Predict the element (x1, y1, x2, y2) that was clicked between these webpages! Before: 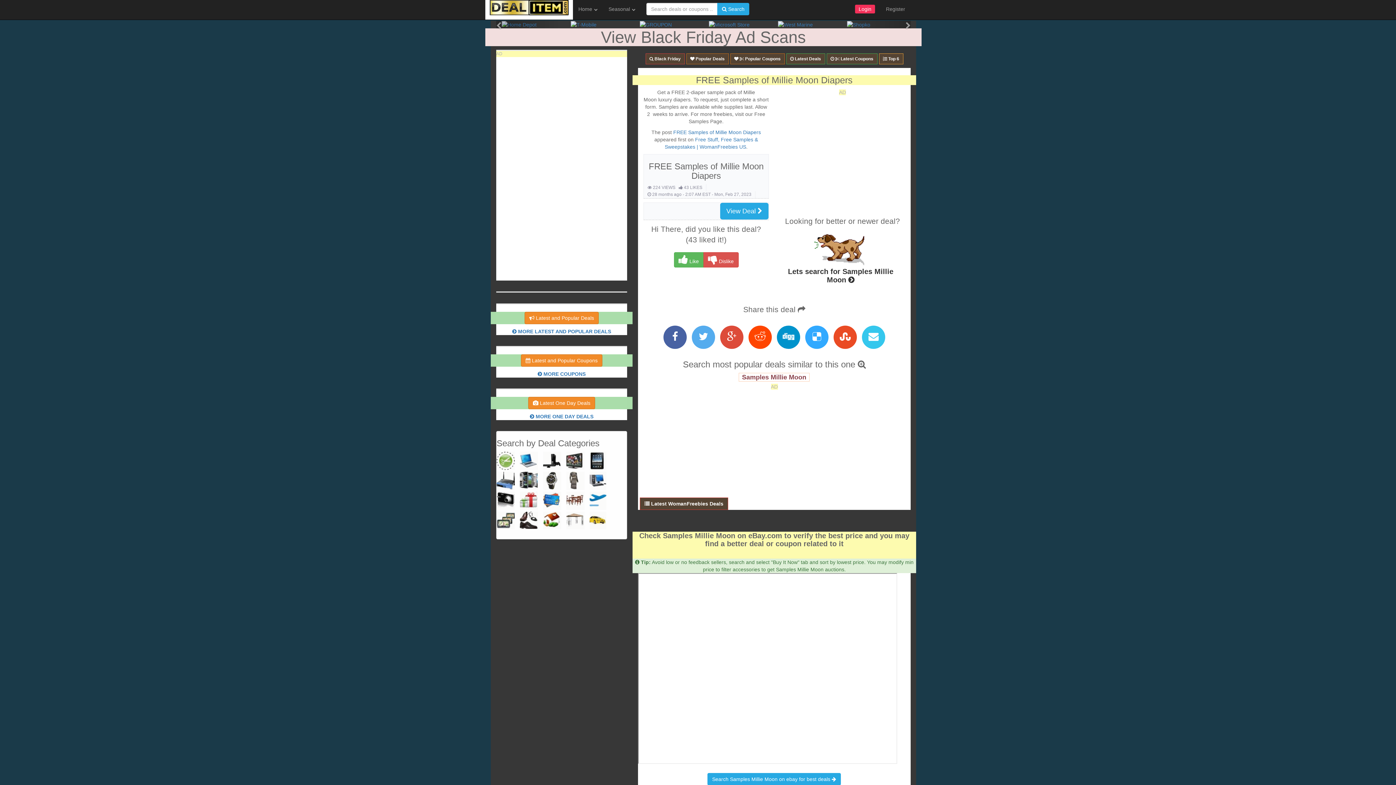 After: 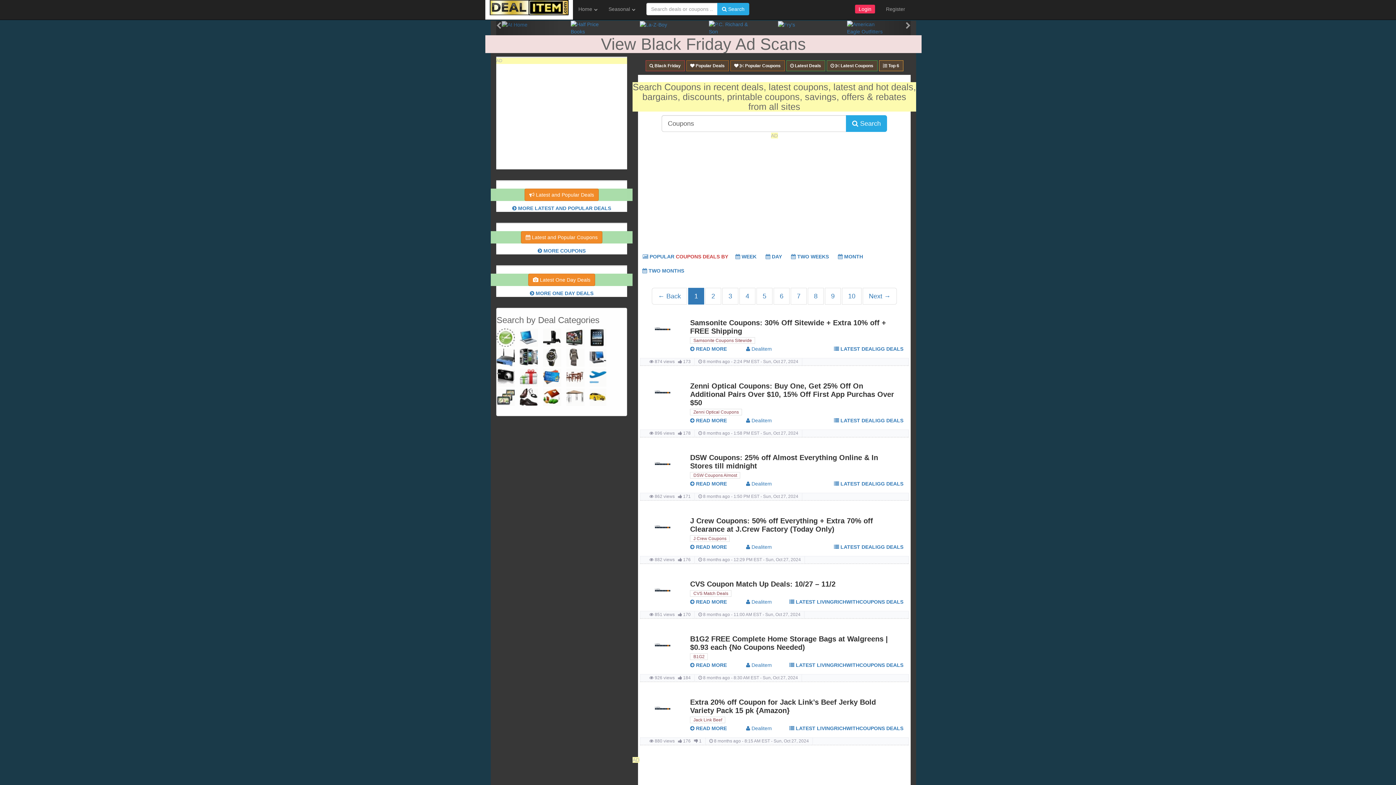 Action: bbox: (496, 452, 514, 470)